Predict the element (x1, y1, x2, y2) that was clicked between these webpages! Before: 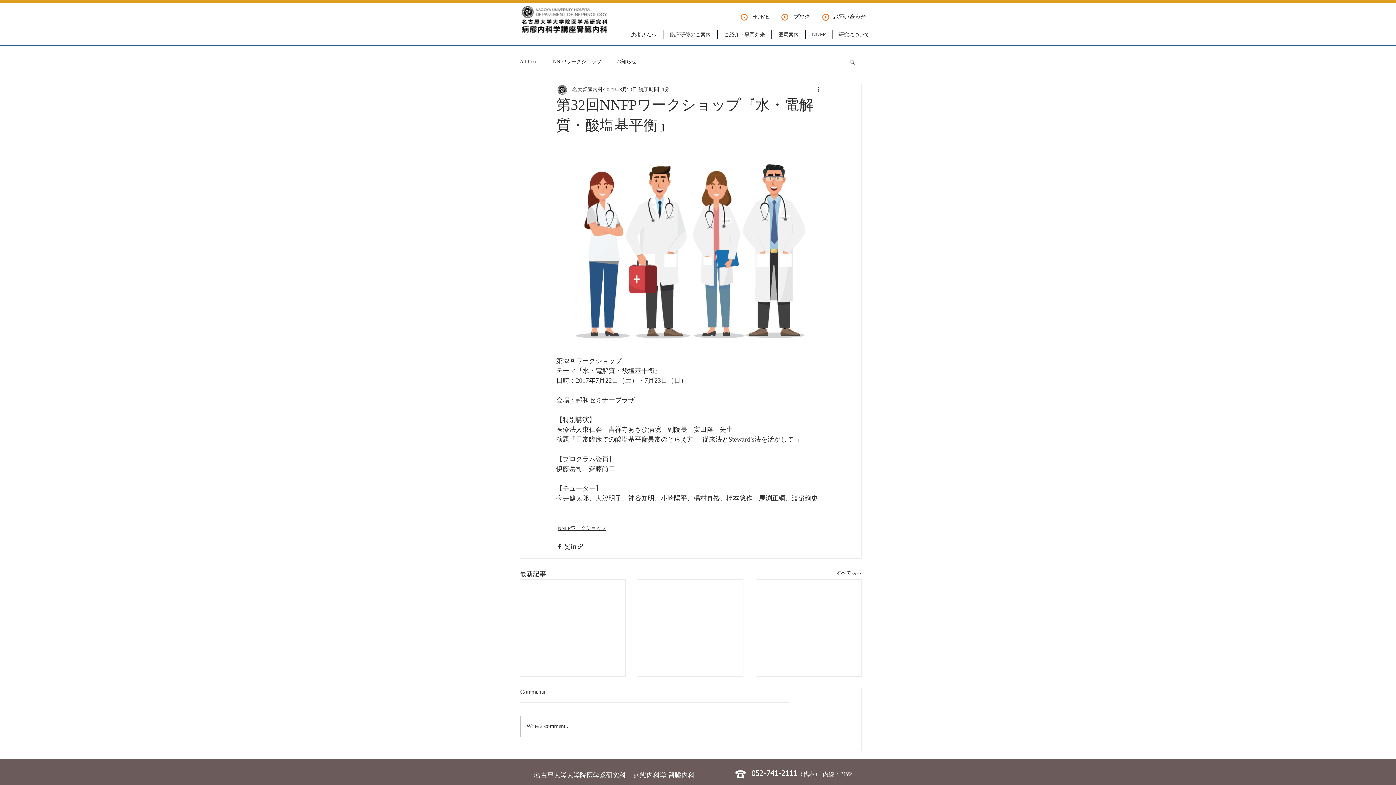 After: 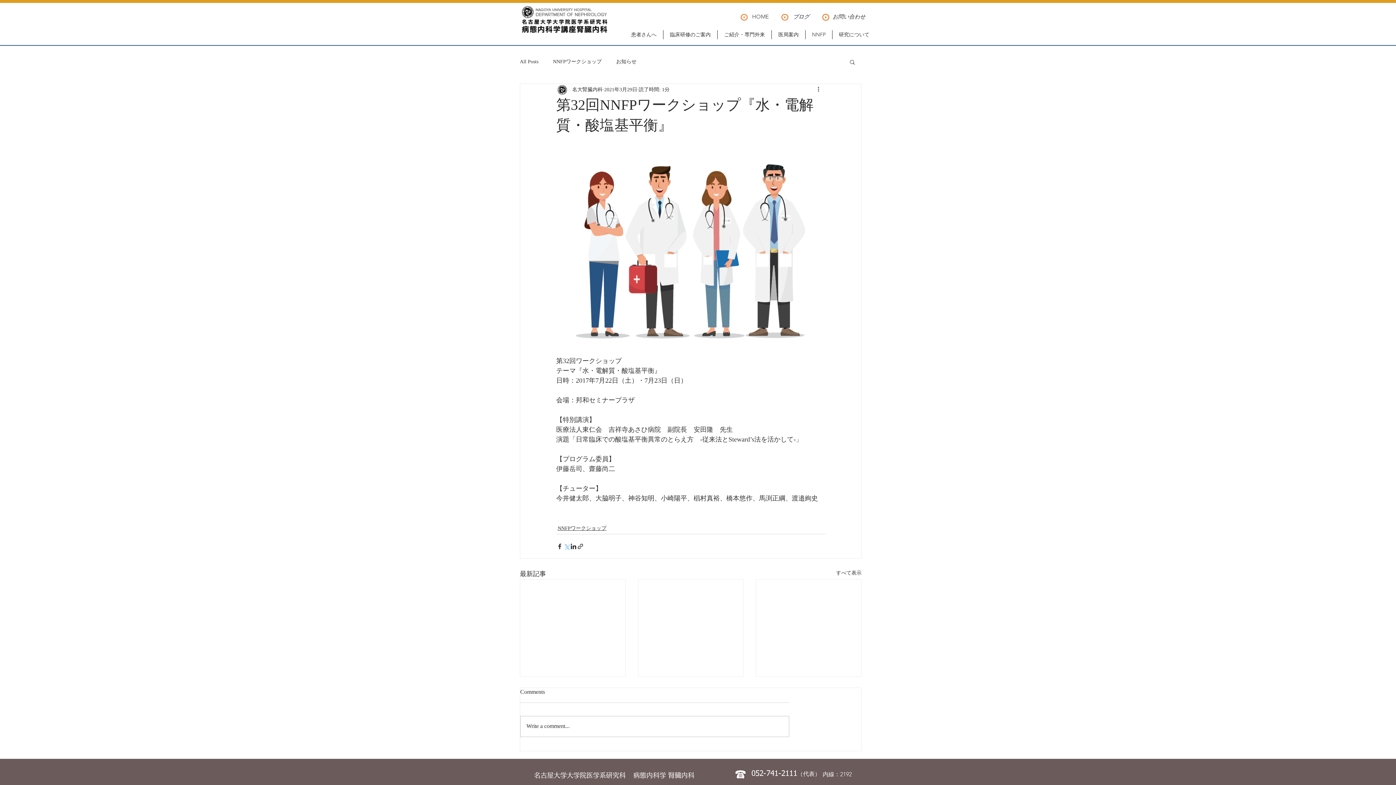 Action: label: X（Twitter）でシェア bbox: (563, 543, 570, 550)